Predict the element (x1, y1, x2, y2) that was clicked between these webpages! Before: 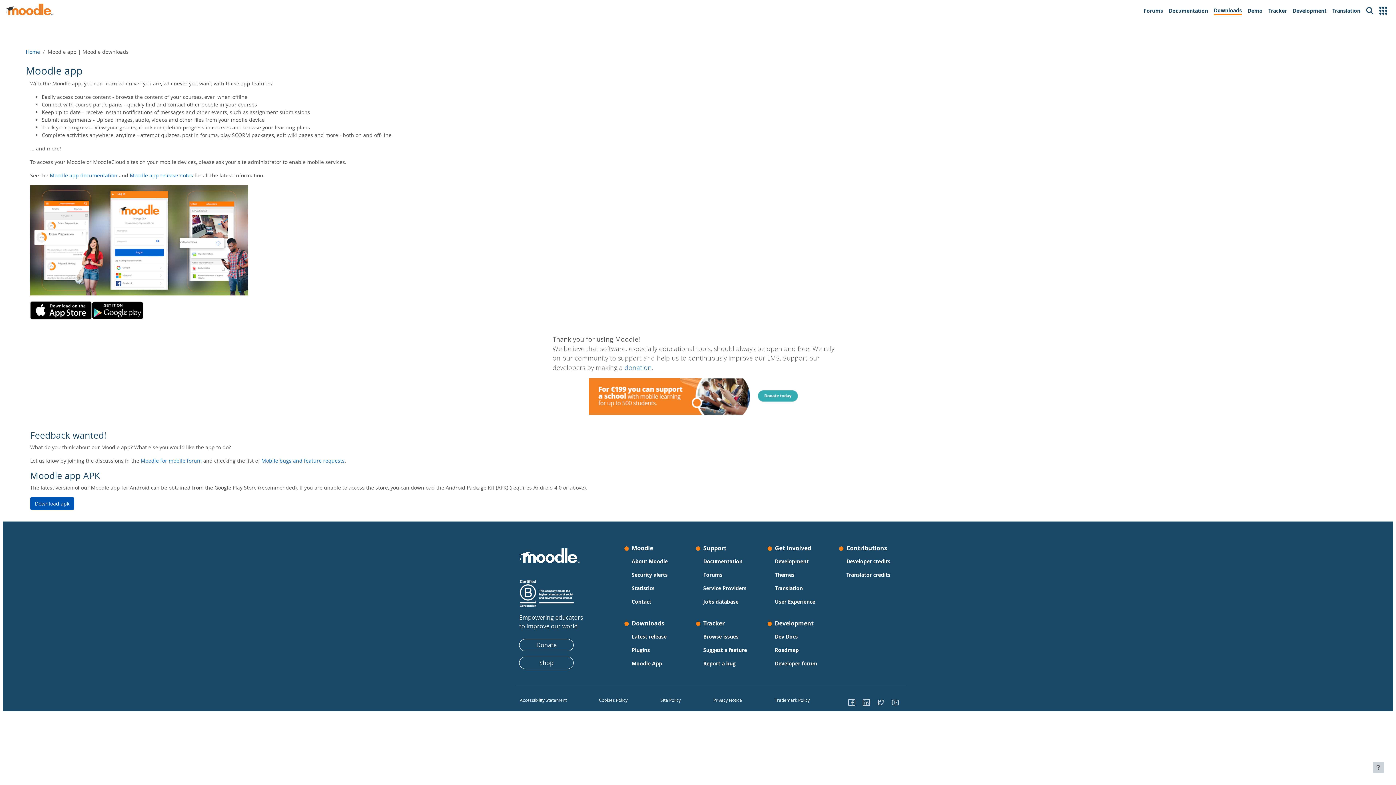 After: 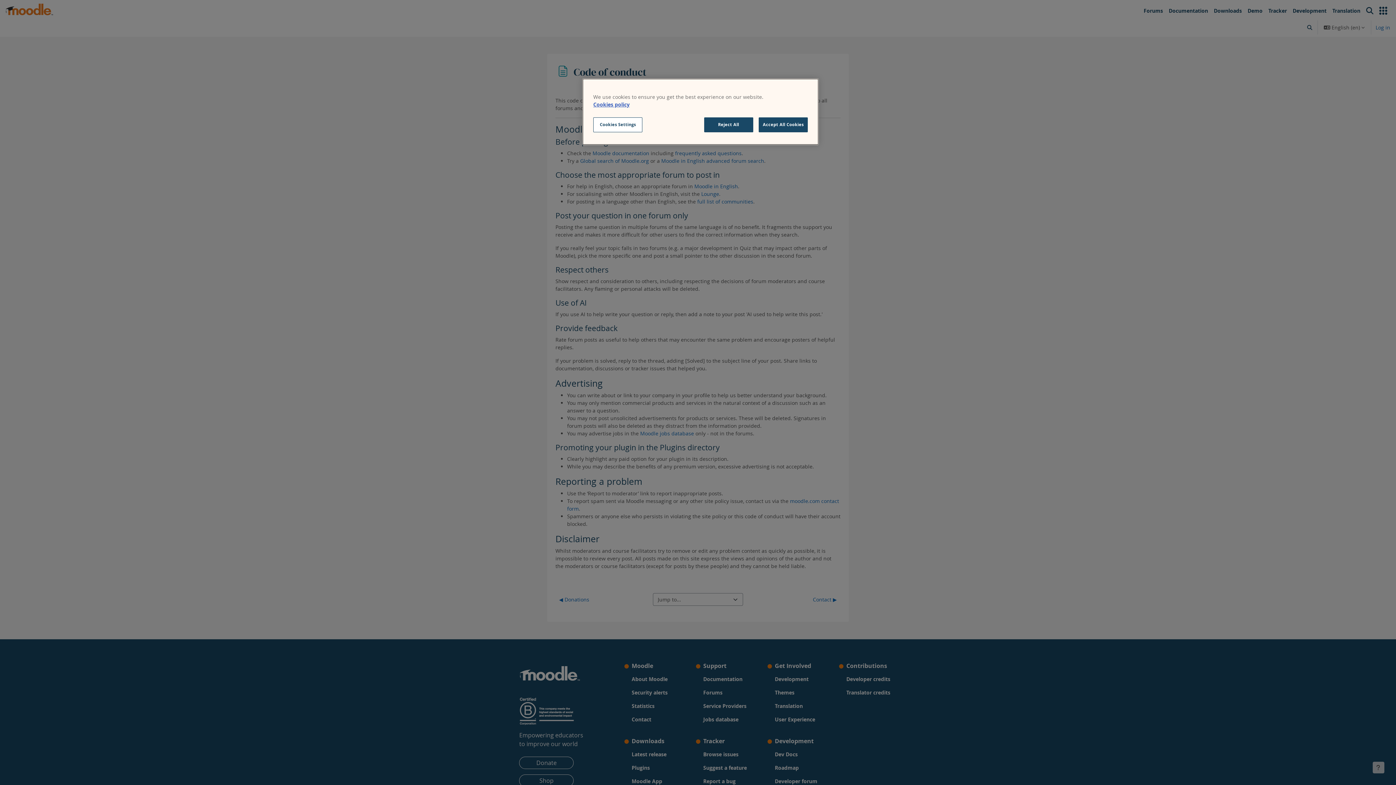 Action: label: Site Policy bbox: (660, 696, 680, 704)